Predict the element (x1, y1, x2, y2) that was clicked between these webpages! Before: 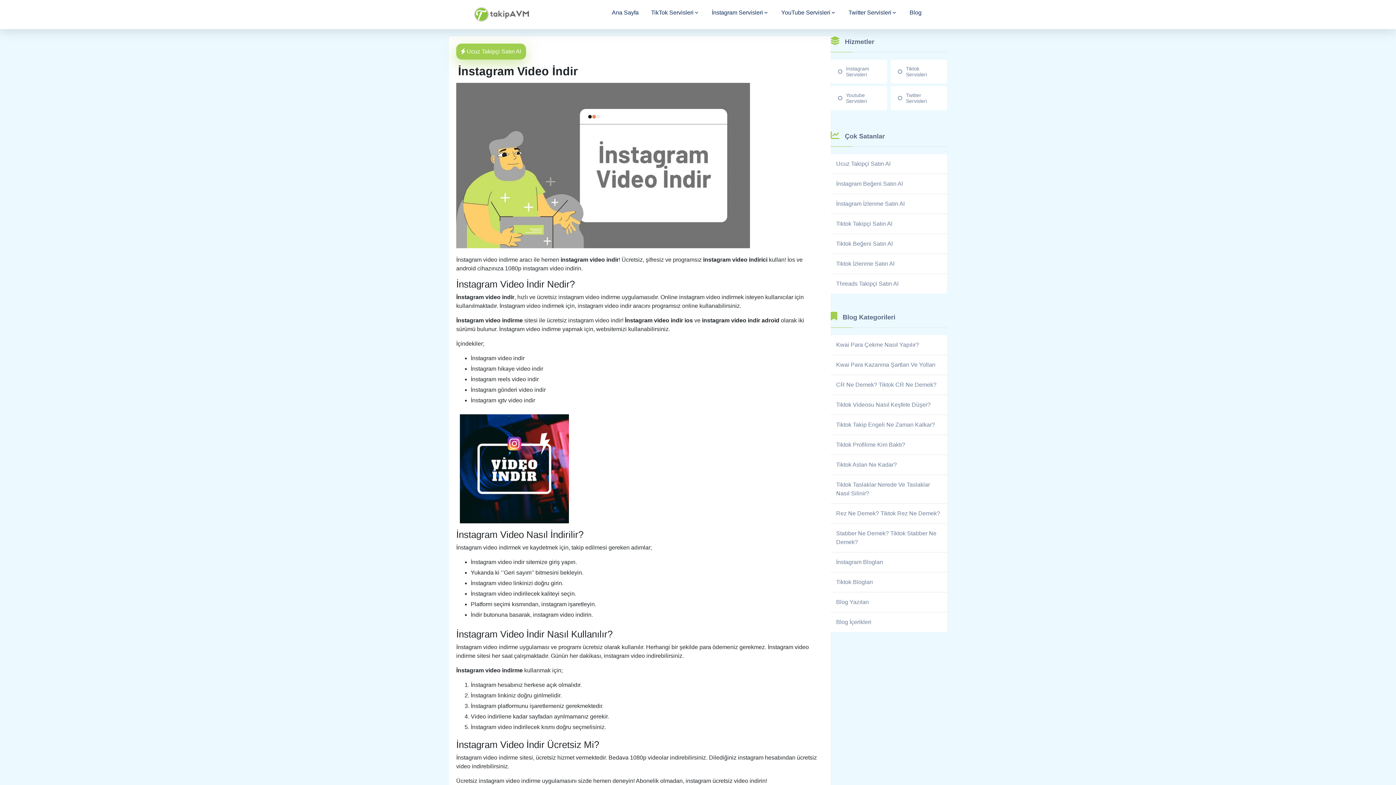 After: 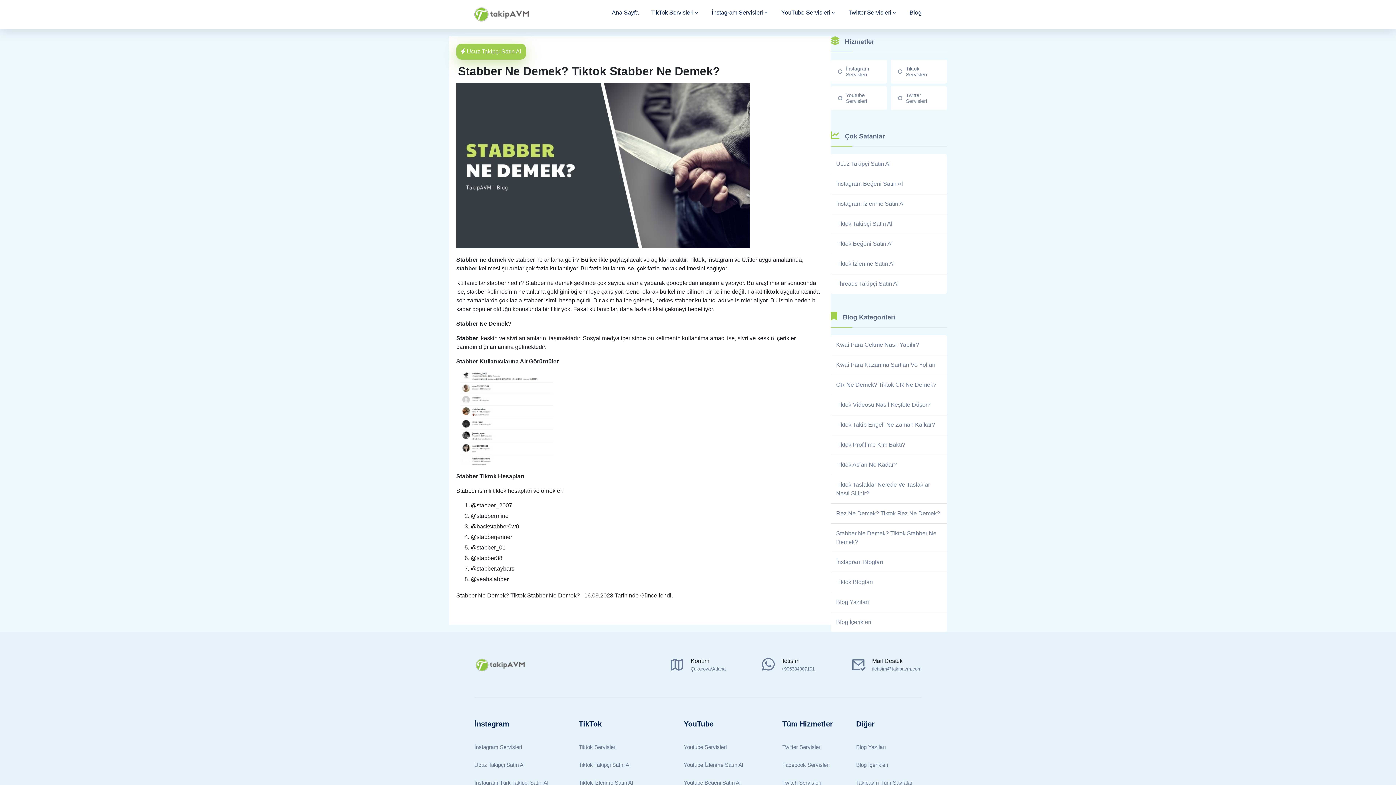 Action: bbox: (836, 529, 941, 546) label: Stabber Ne Demek? Tiktok Stabber Ne Demek?